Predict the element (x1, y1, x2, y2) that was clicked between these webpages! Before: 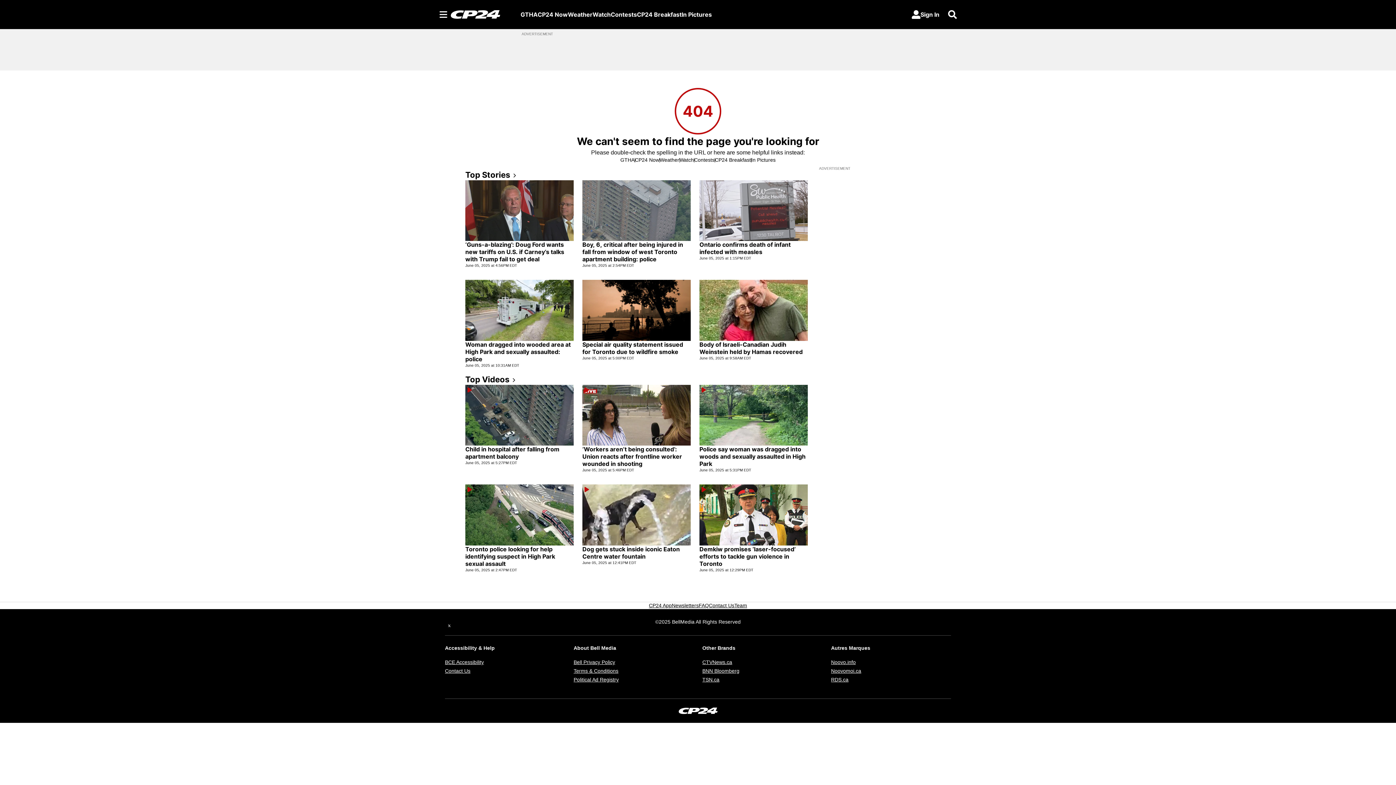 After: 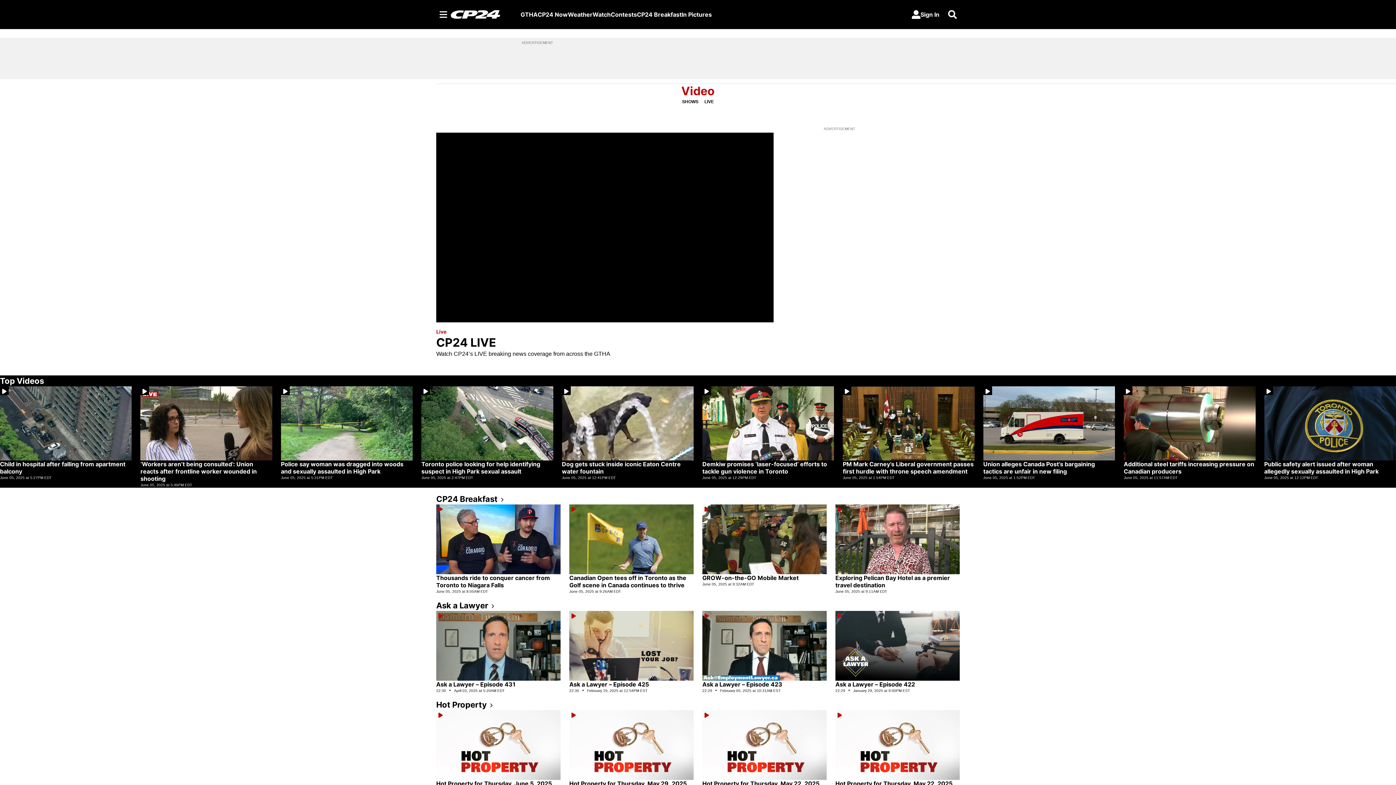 Action: label: Top Videos bbox: (465, 374, 808, 385)